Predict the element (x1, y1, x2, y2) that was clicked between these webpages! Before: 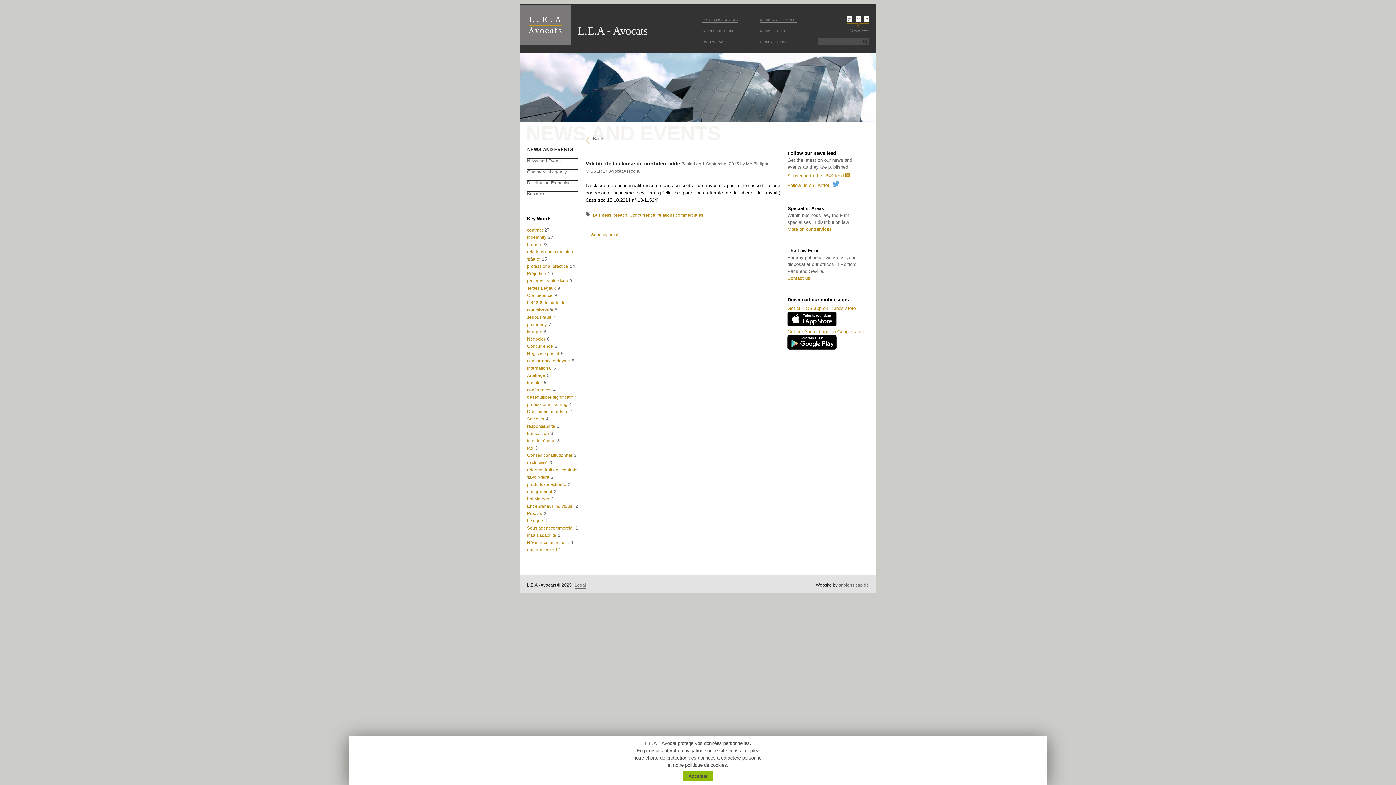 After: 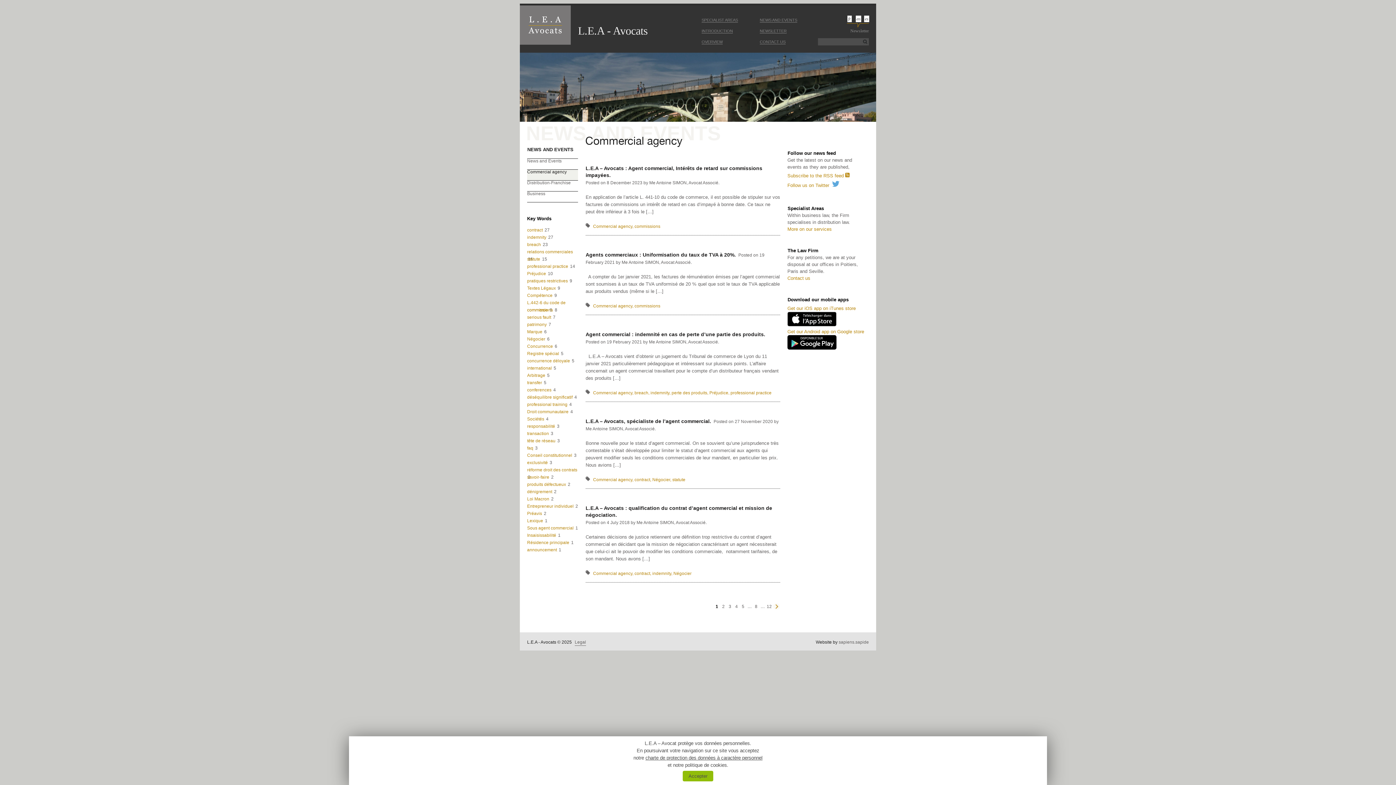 Action: label: Commercial agency bbox: (527, 165, 566, 174)